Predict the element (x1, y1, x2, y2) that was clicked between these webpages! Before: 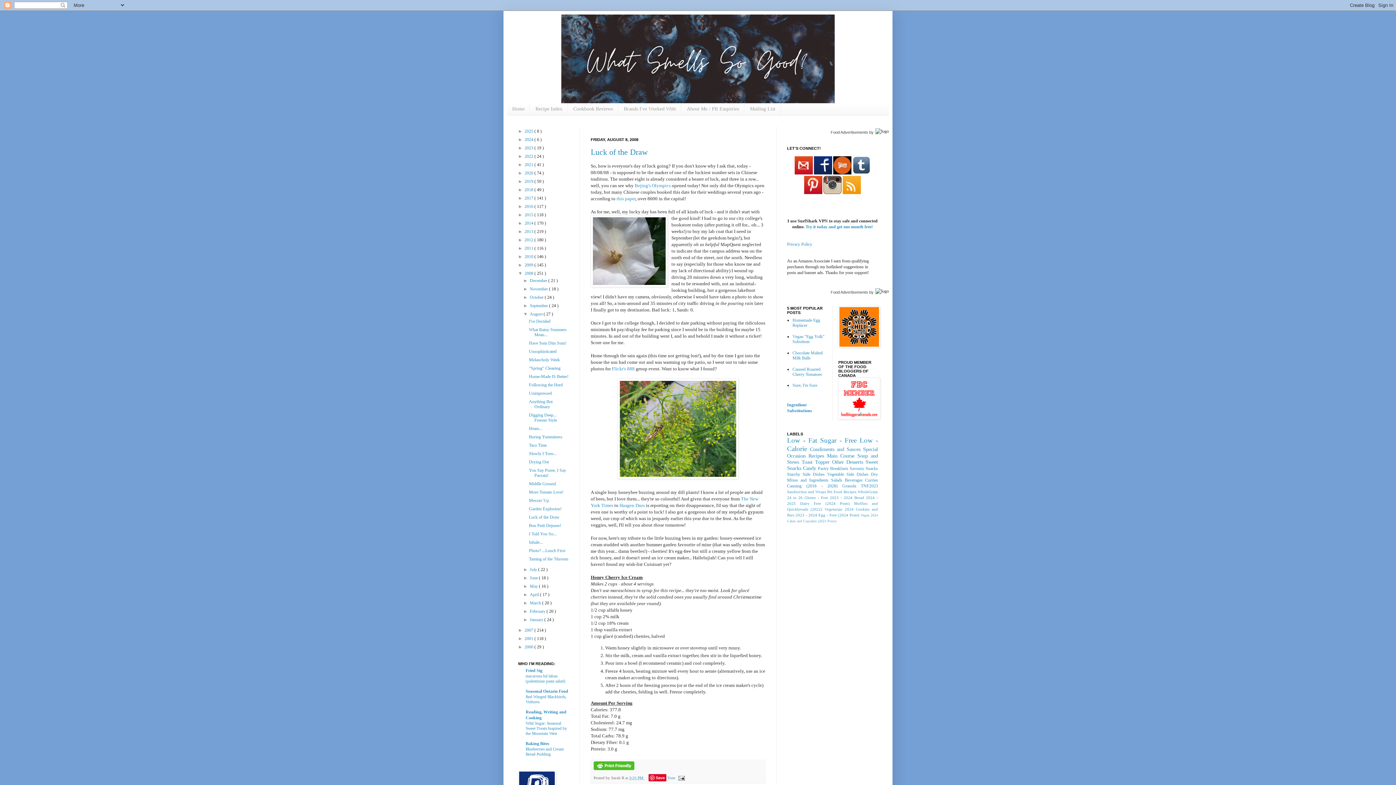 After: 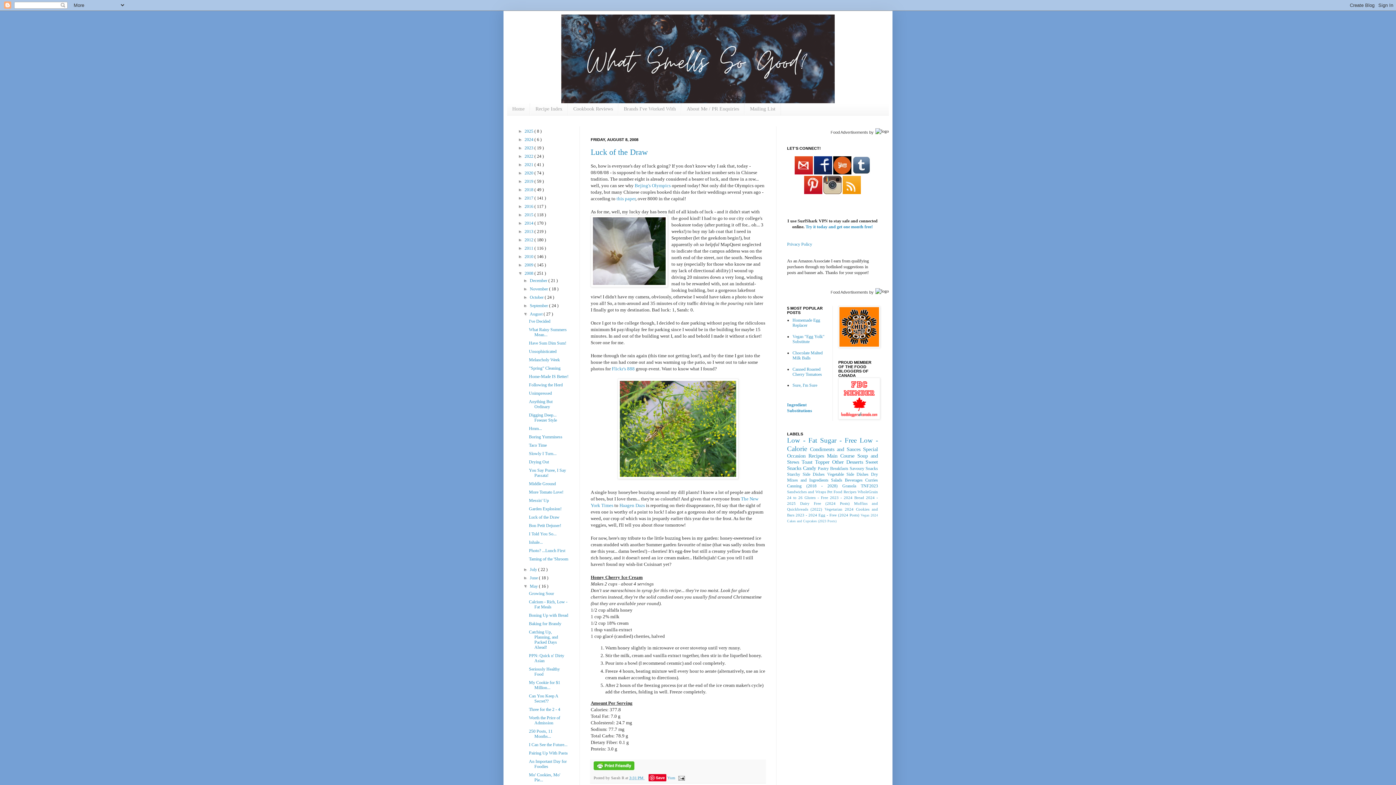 Action: bbox: (523, 583, 529, 589) label: ►  